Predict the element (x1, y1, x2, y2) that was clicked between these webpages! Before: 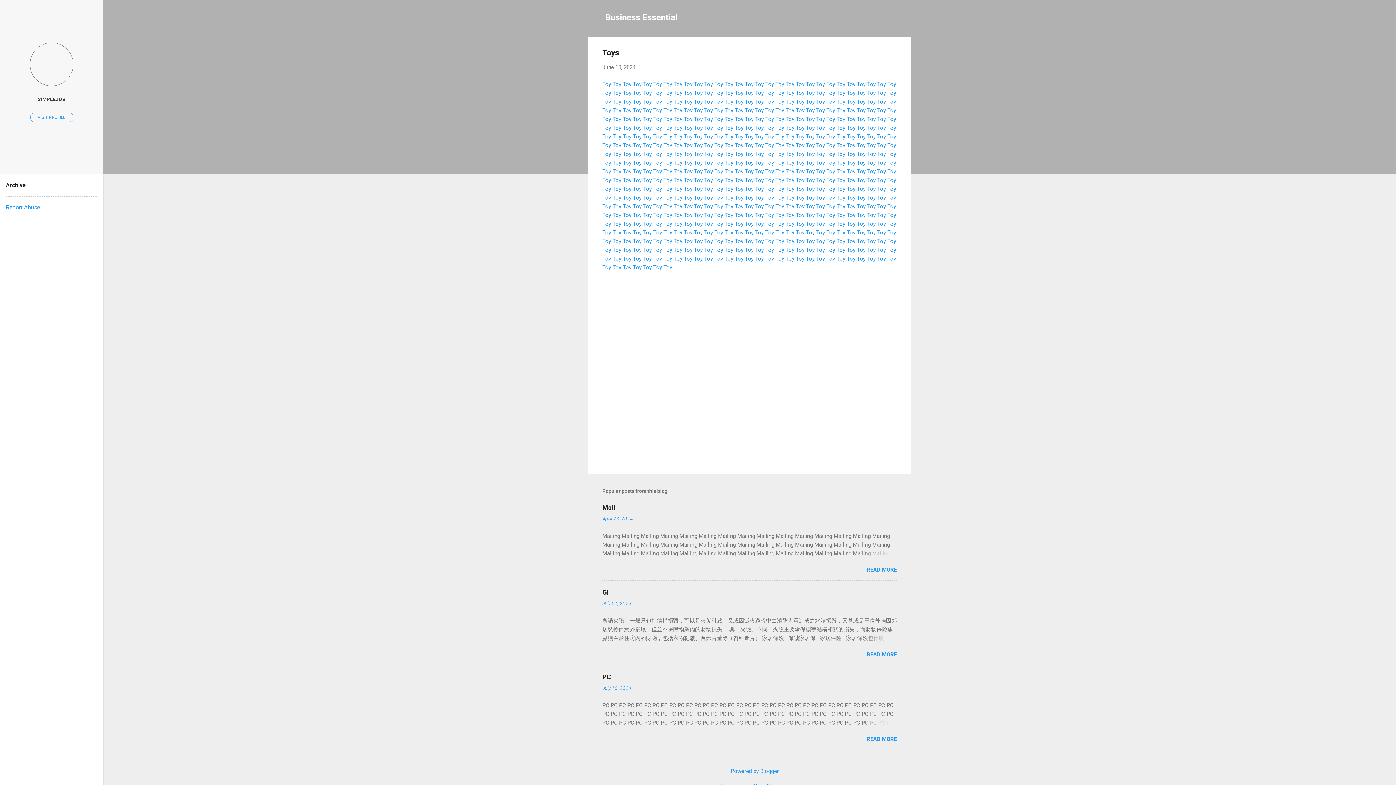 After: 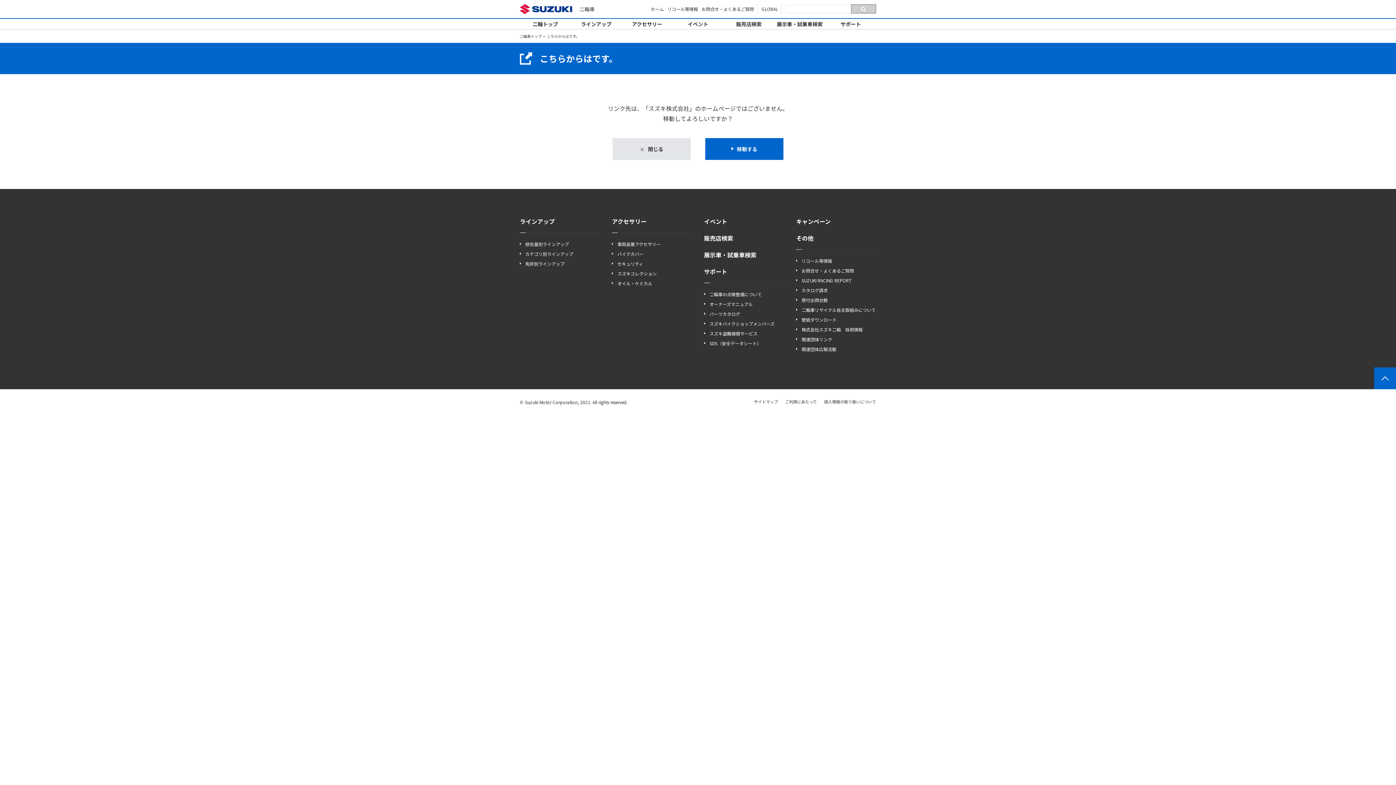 Action: label: Toy bbox: (745, 246, 753, 253)